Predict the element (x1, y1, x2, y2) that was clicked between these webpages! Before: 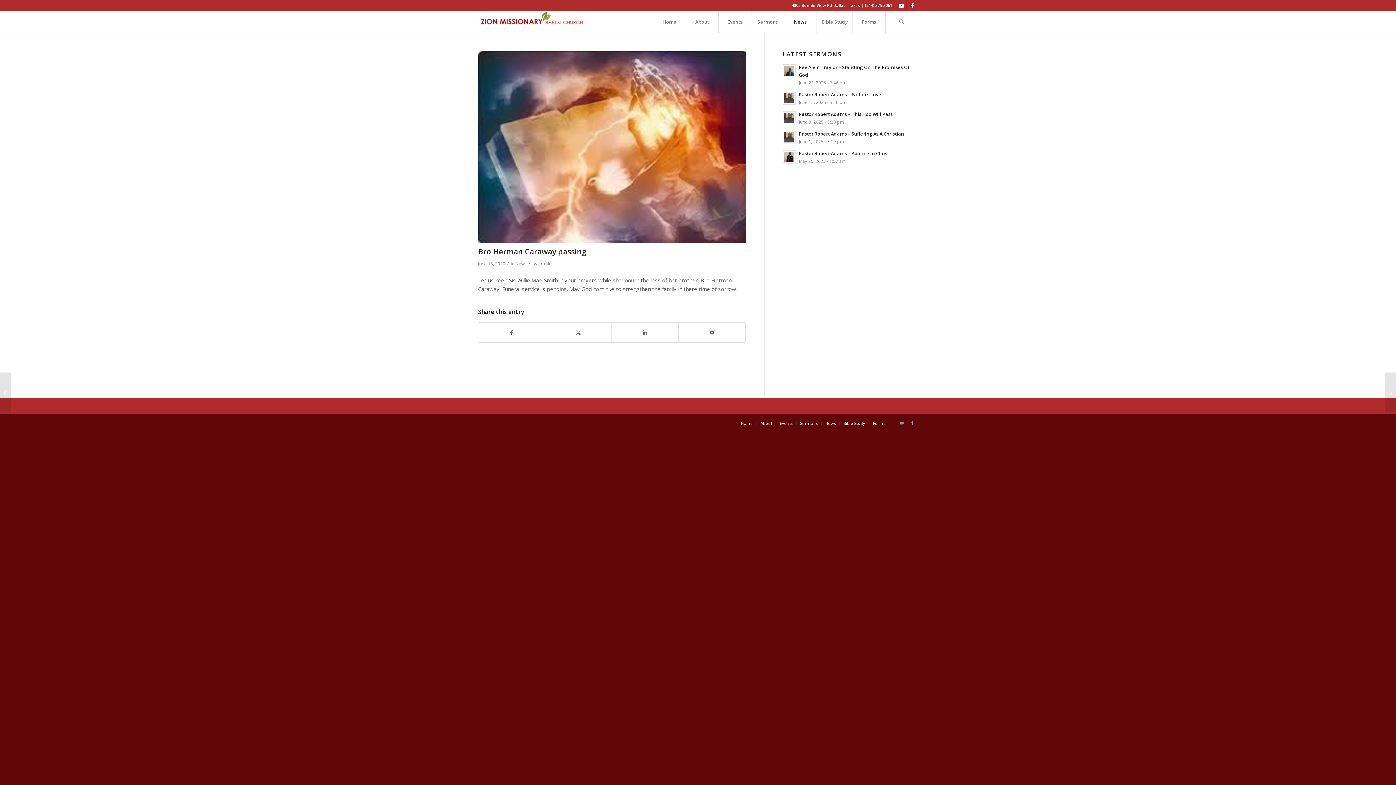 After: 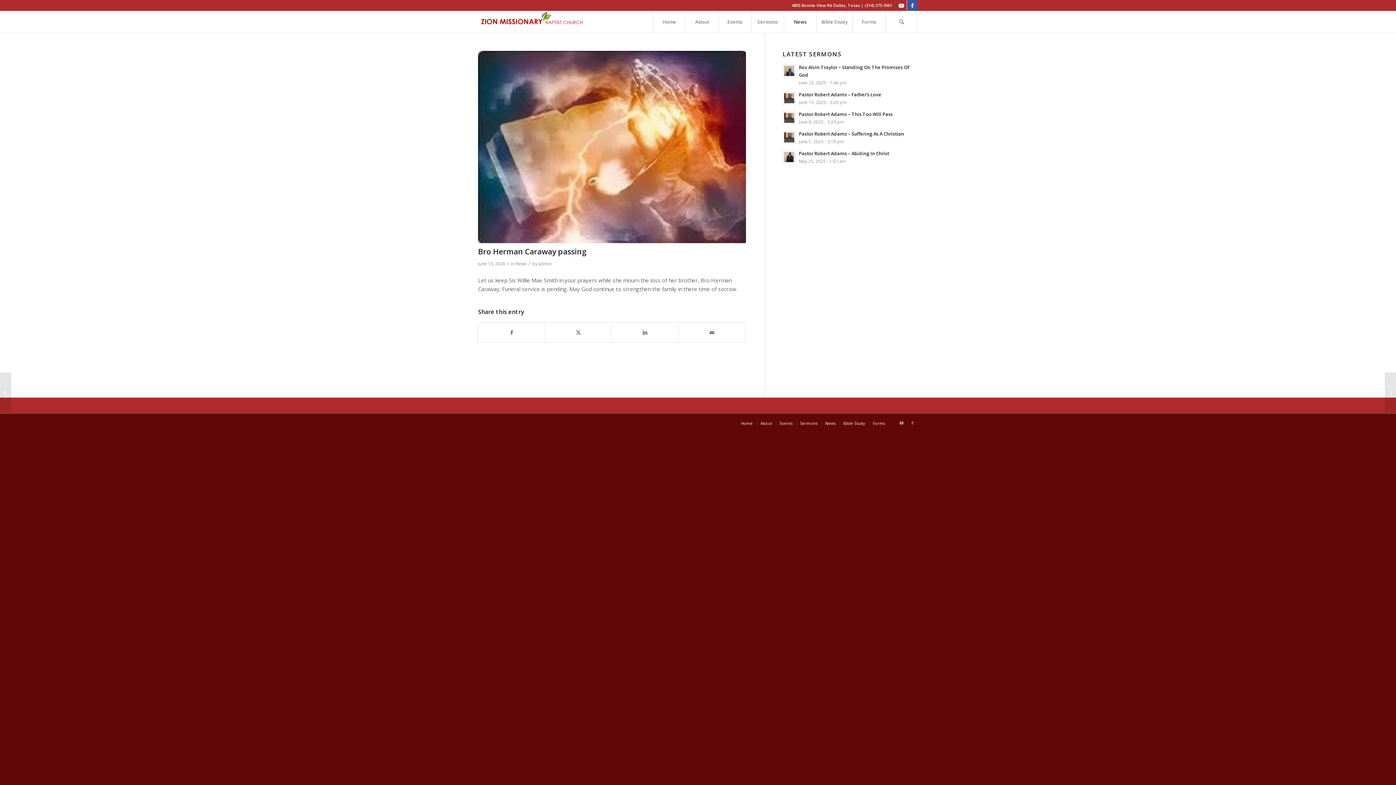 Action: bbox: (907, 0, 918, 10) label: Link to Facebook